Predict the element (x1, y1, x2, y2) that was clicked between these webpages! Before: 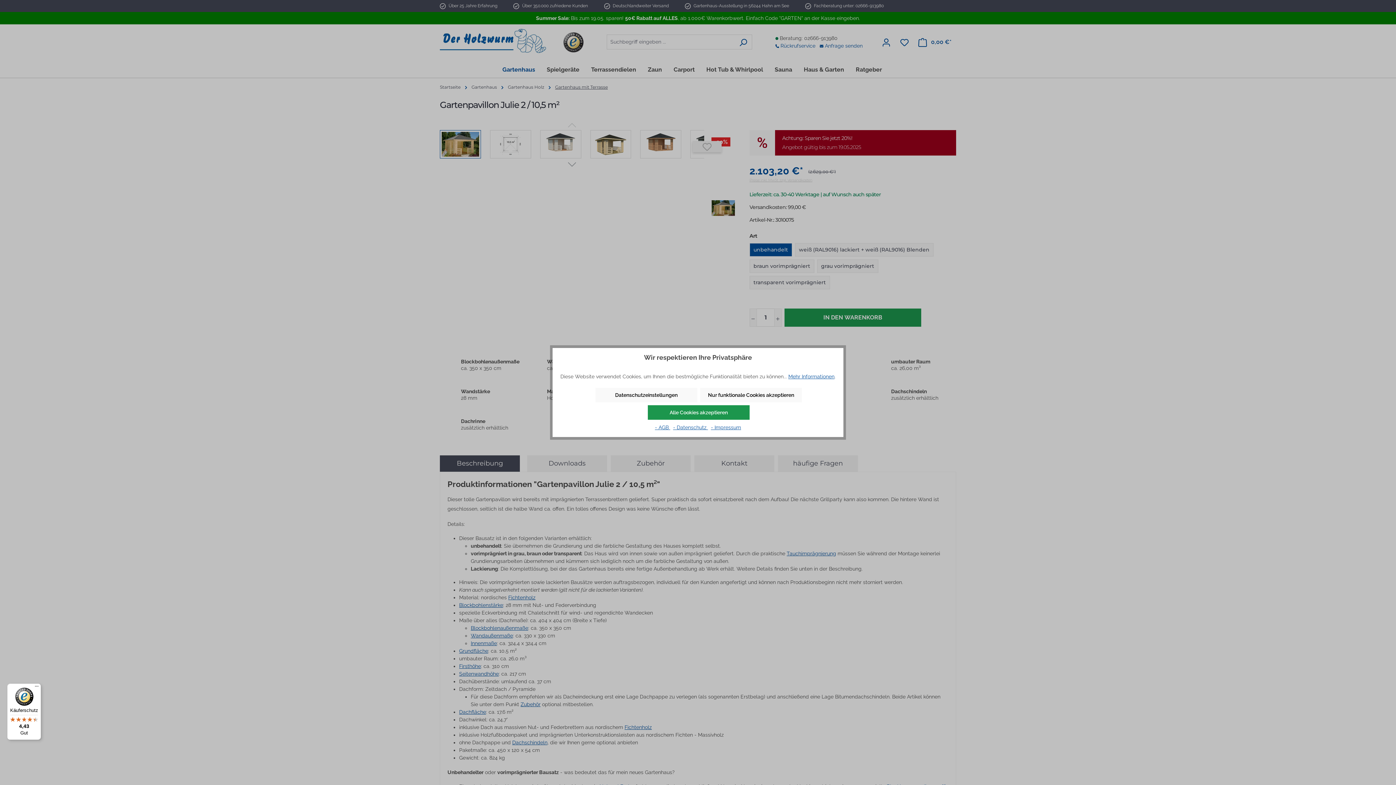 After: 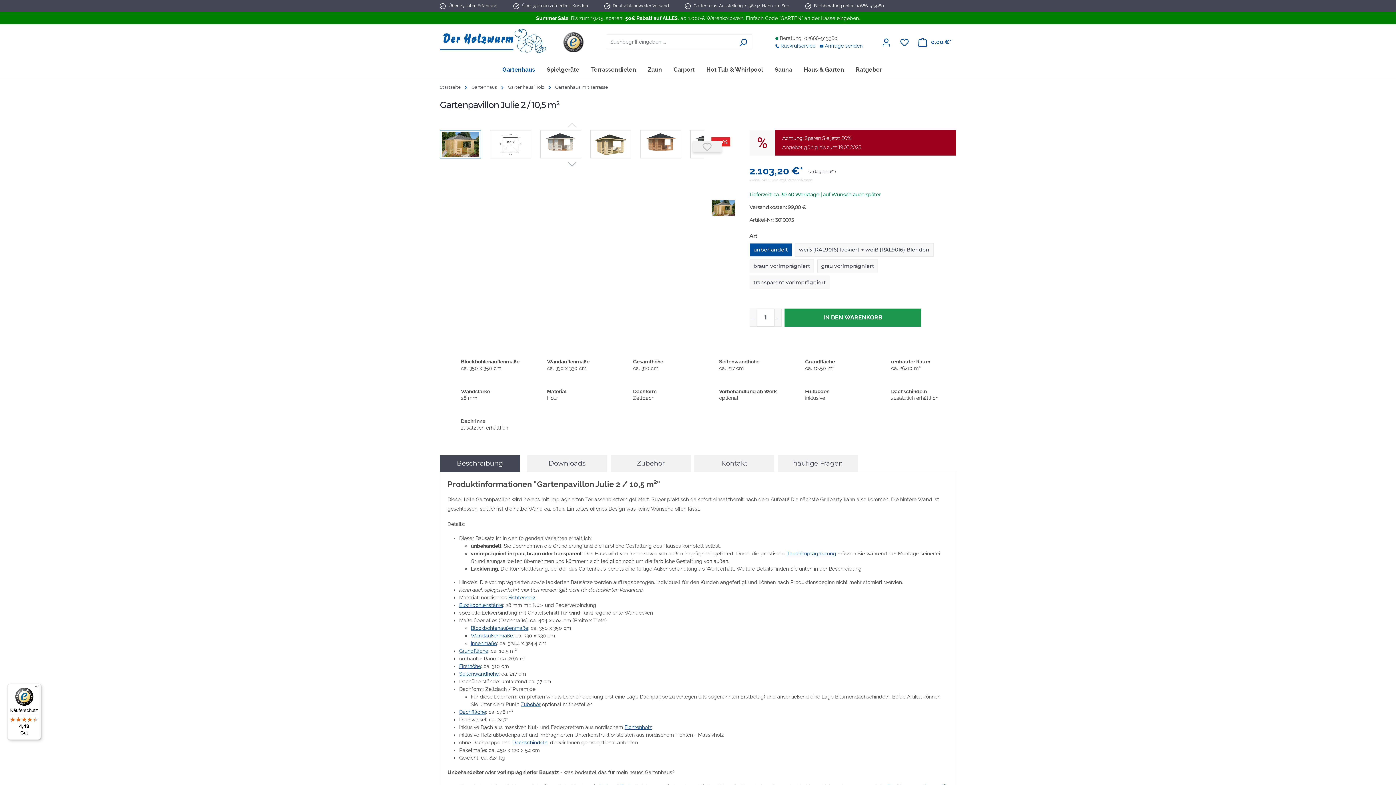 Action: label: Alle Cookies akzeptieren bbox: (648, 405, 749, 419)